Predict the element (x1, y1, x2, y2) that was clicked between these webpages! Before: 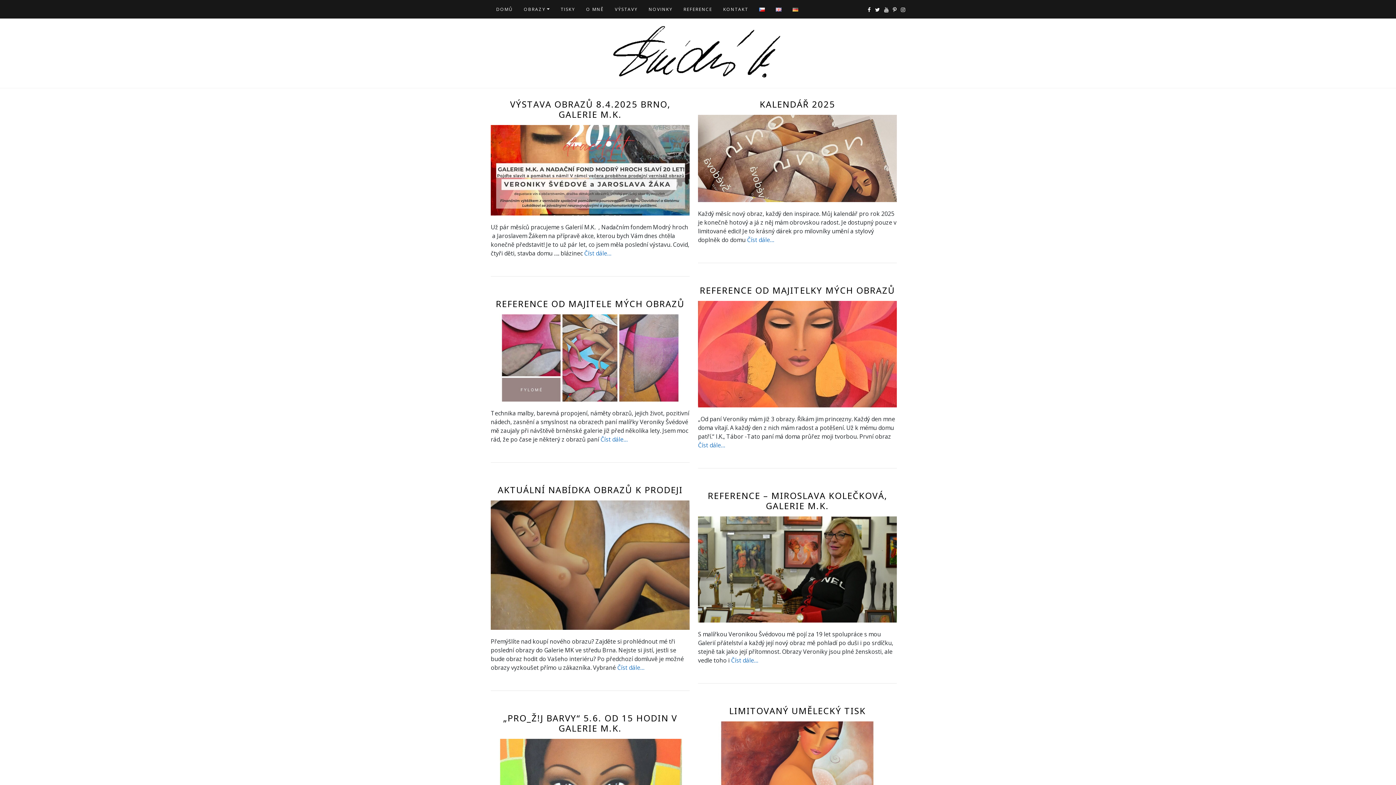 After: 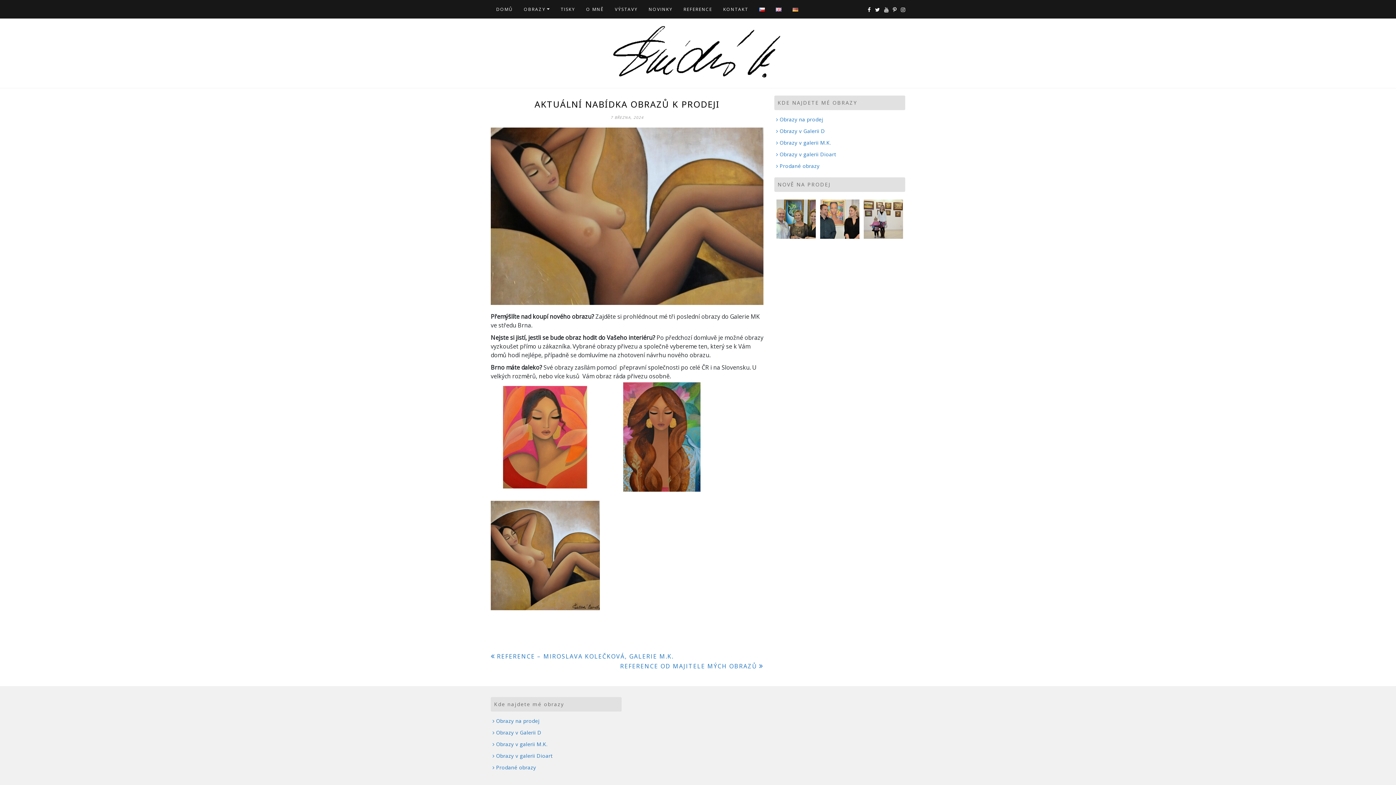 Action: bbox: (490, 500, 689, 630)